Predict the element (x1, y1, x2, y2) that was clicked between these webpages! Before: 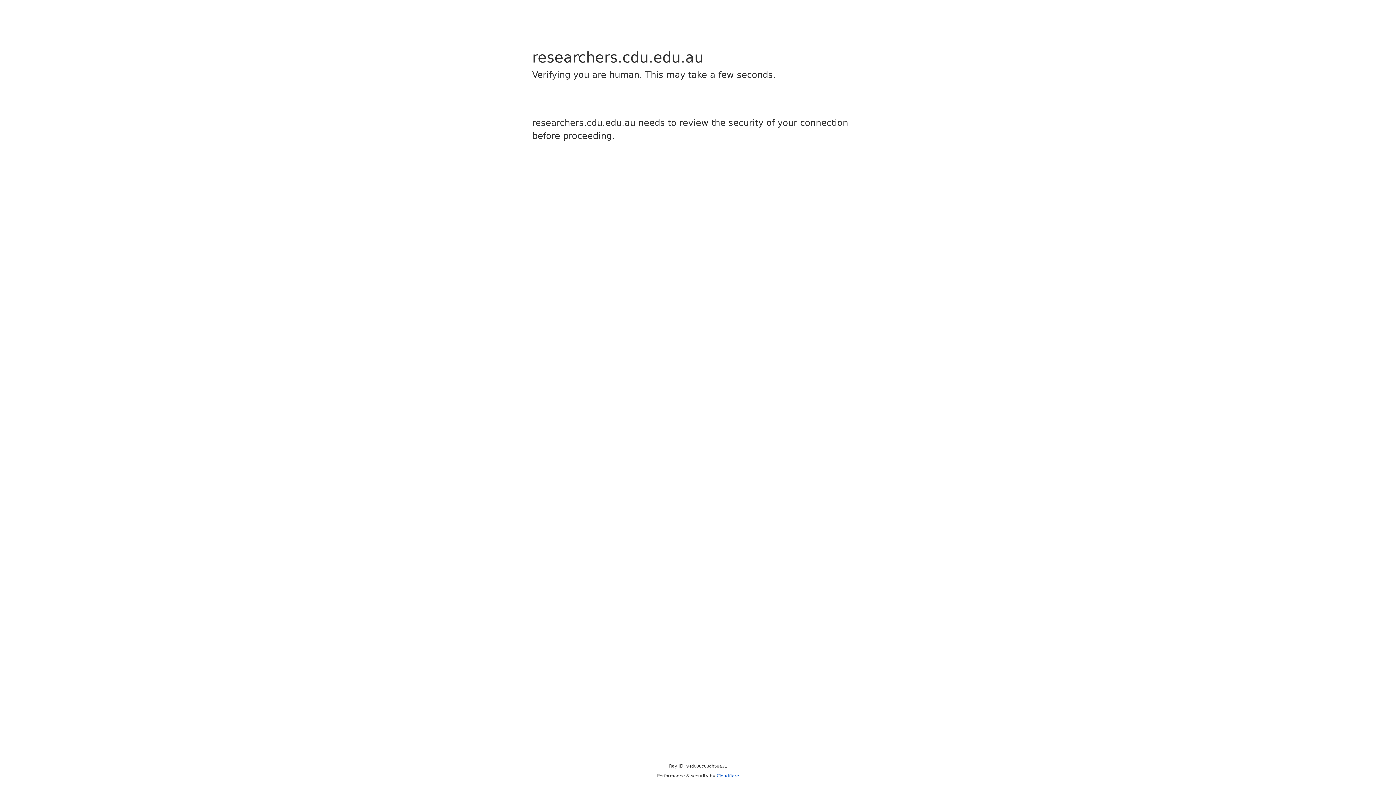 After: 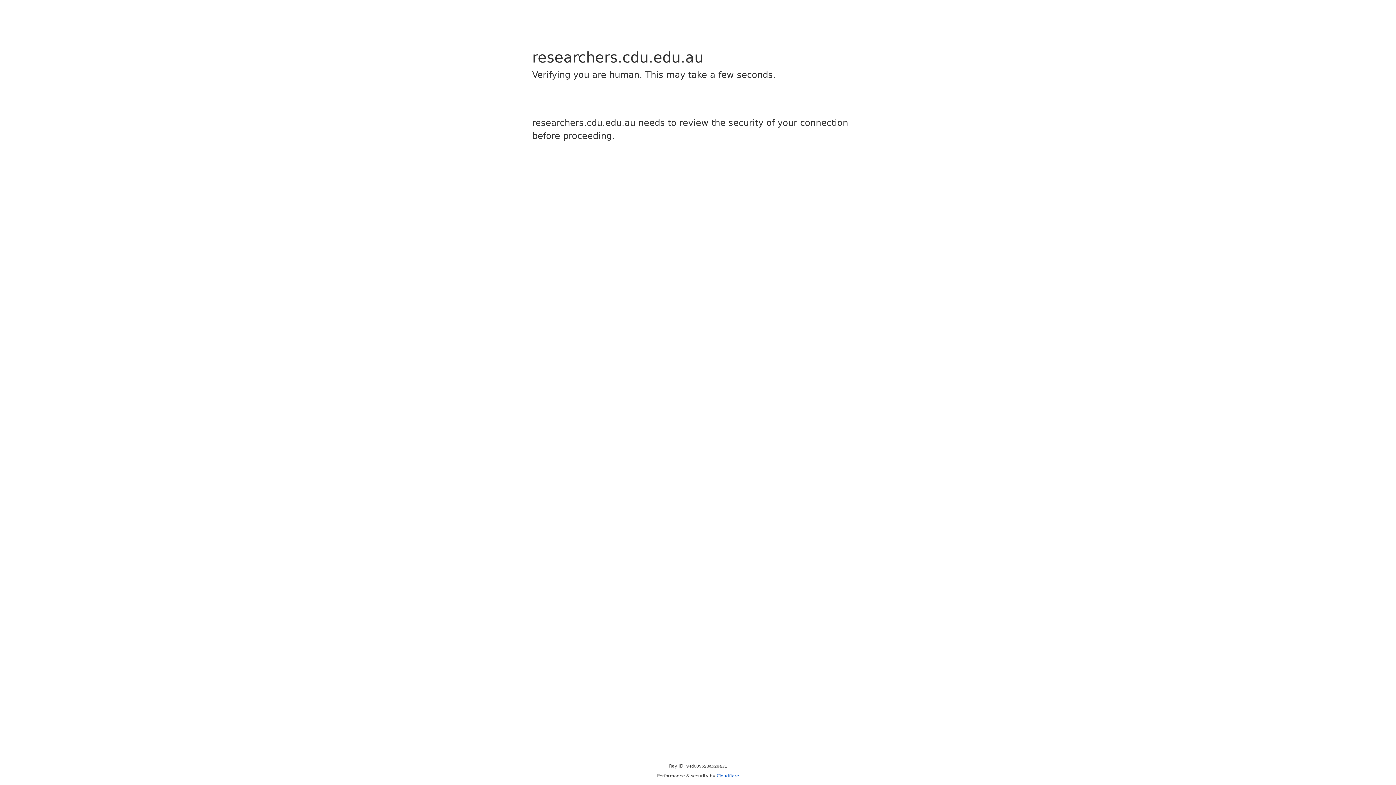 Action: label: Cloudflare bbox: (716, 773, 739, 778)